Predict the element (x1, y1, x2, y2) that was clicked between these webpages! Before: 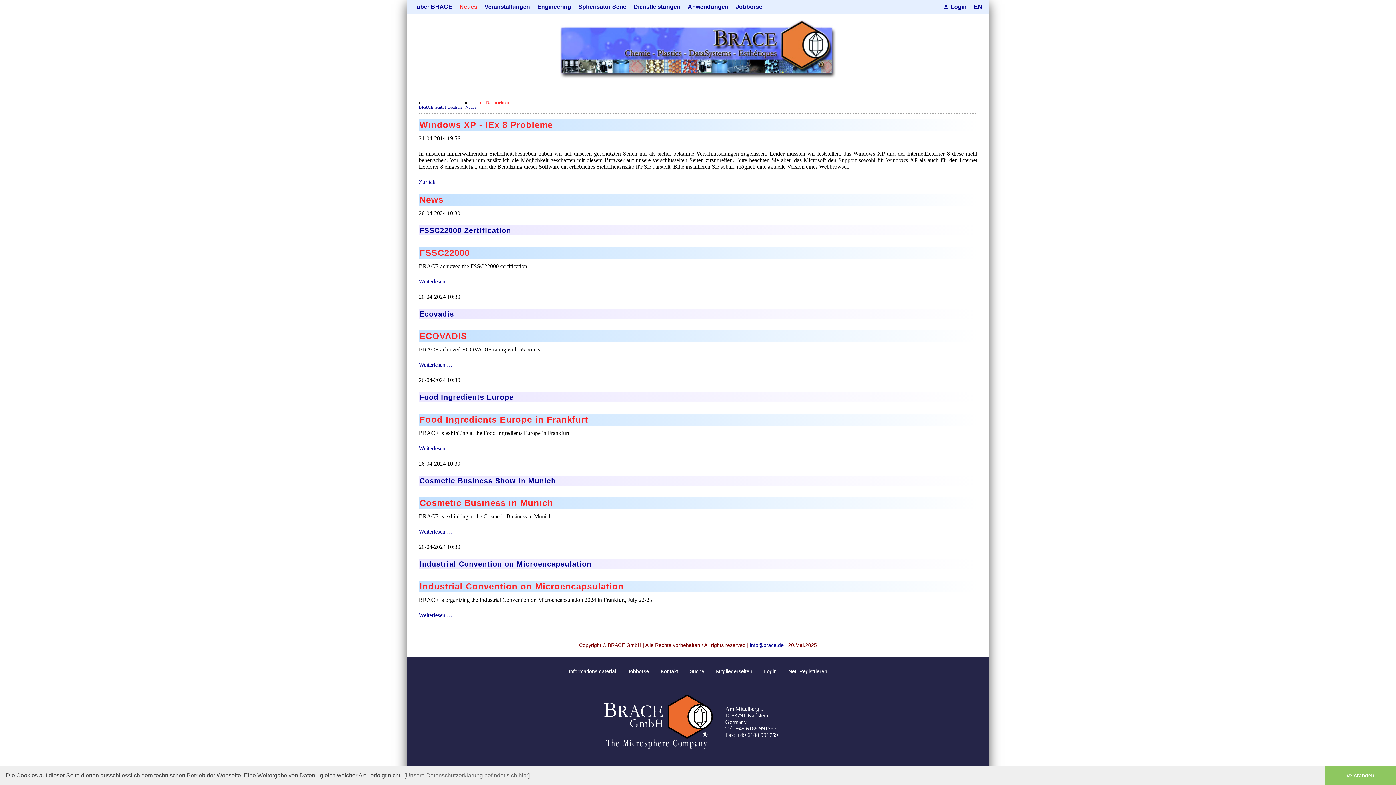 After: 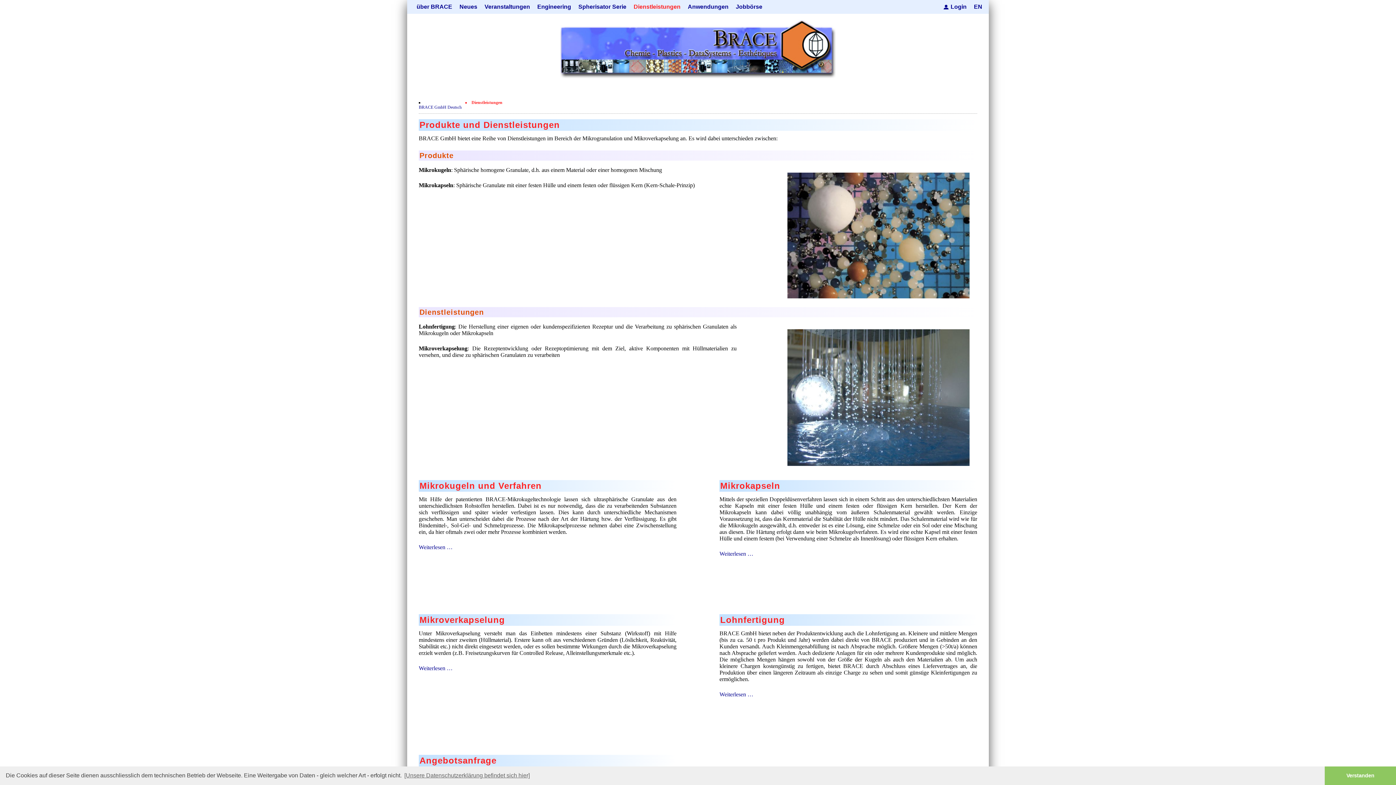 Action: bbox: (630, 0, 684, 13) label: Dienstleistungen